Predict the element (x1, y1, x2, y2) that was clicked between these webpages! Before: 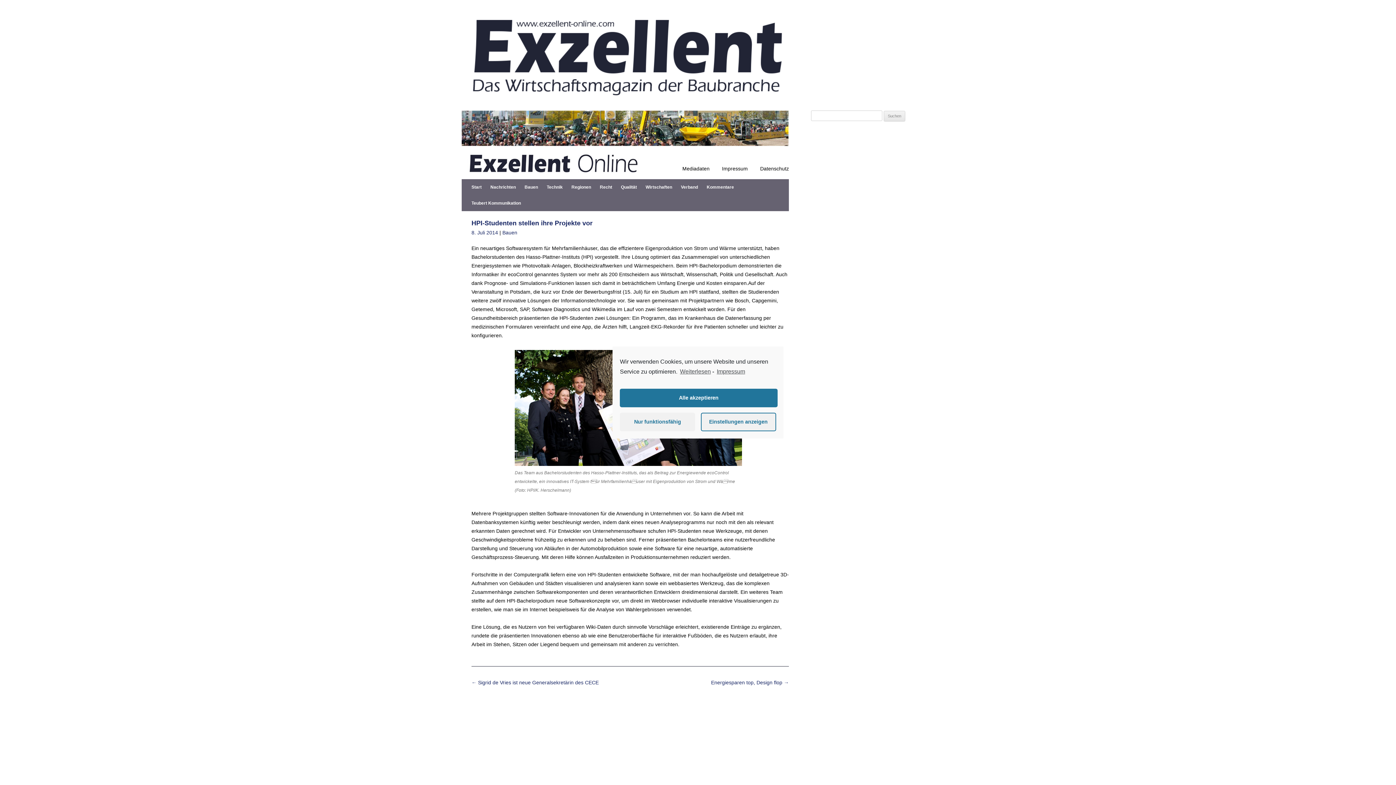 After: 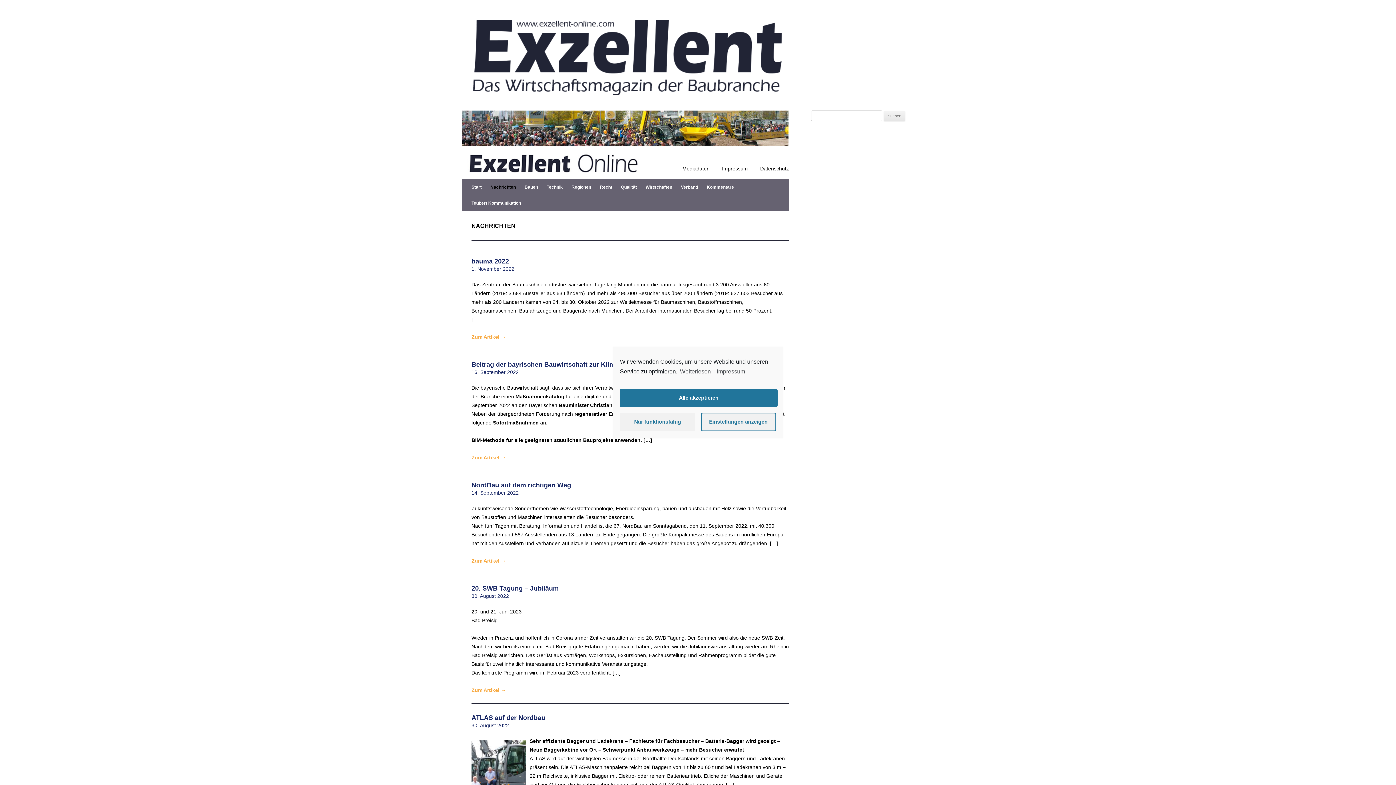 Action: bbox: (490, 179, 516, 195) label: Nachrichten